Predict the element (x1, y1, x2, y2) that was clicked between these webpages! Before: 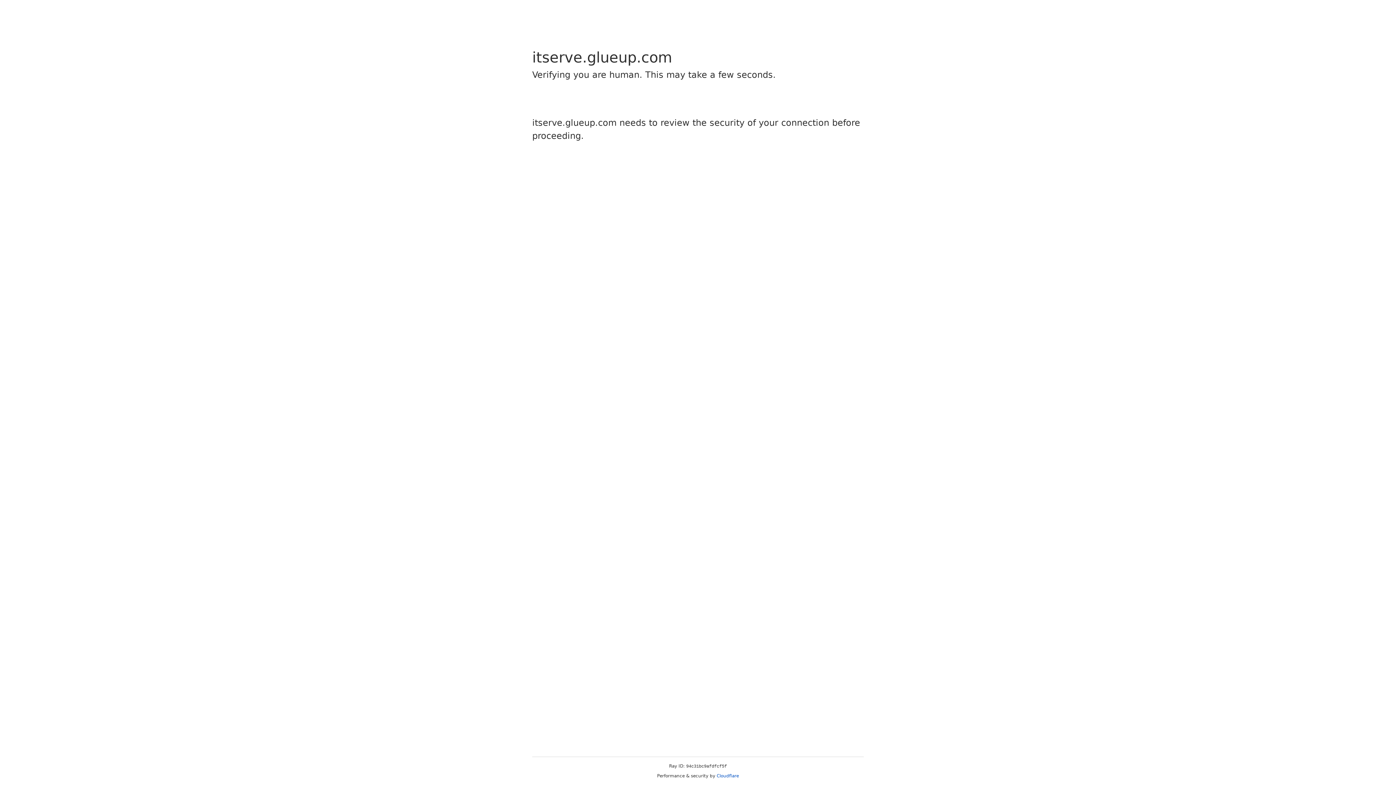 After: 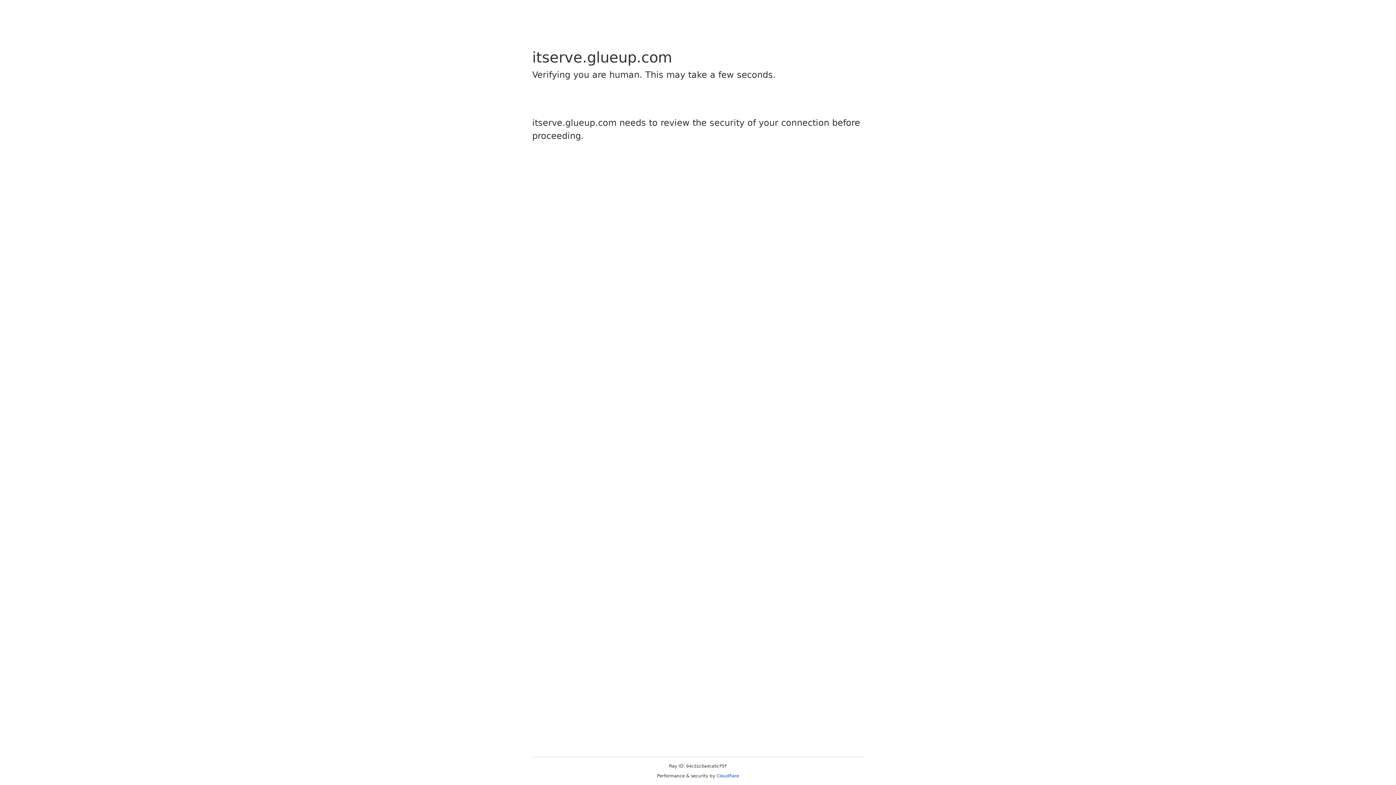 Action: label: Cloudflare bbox: (716, 773, 739, 778)